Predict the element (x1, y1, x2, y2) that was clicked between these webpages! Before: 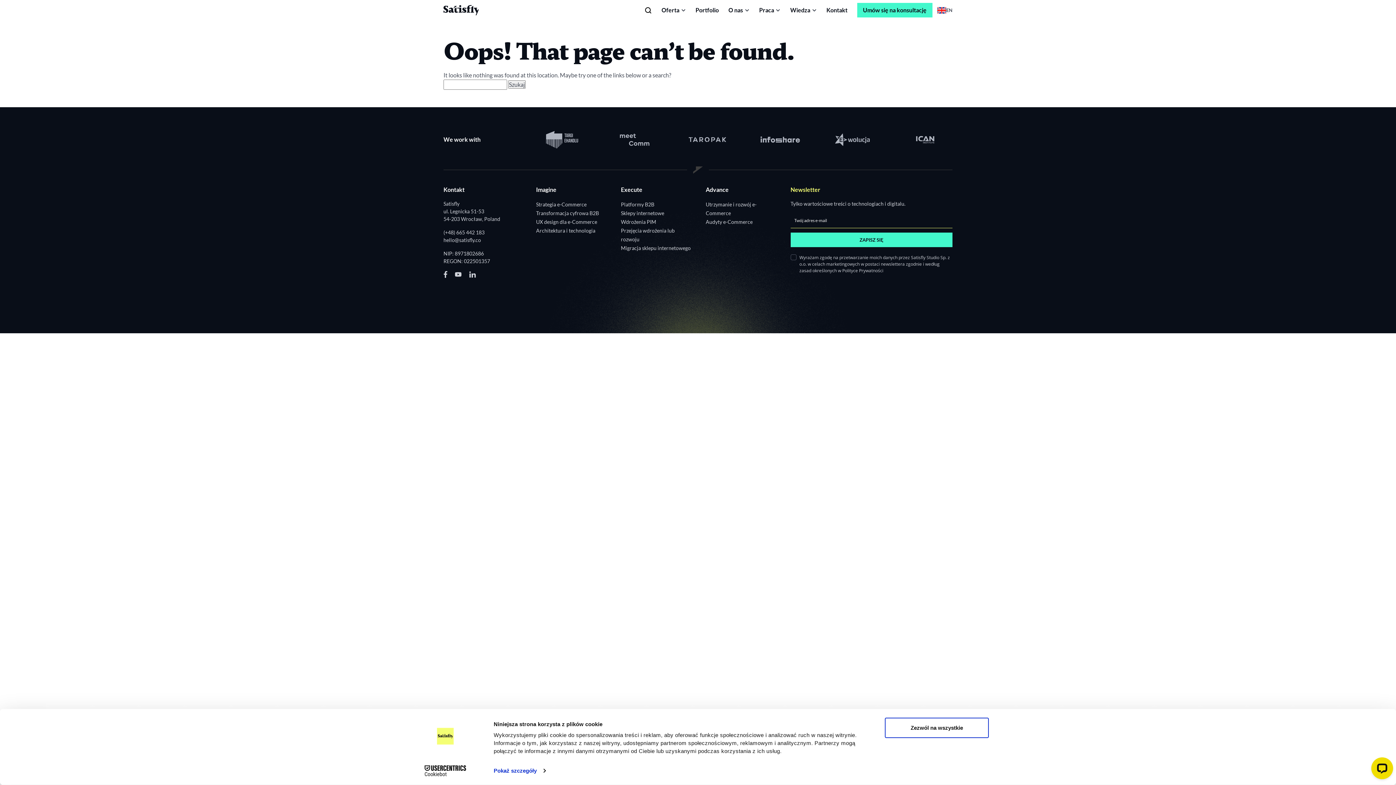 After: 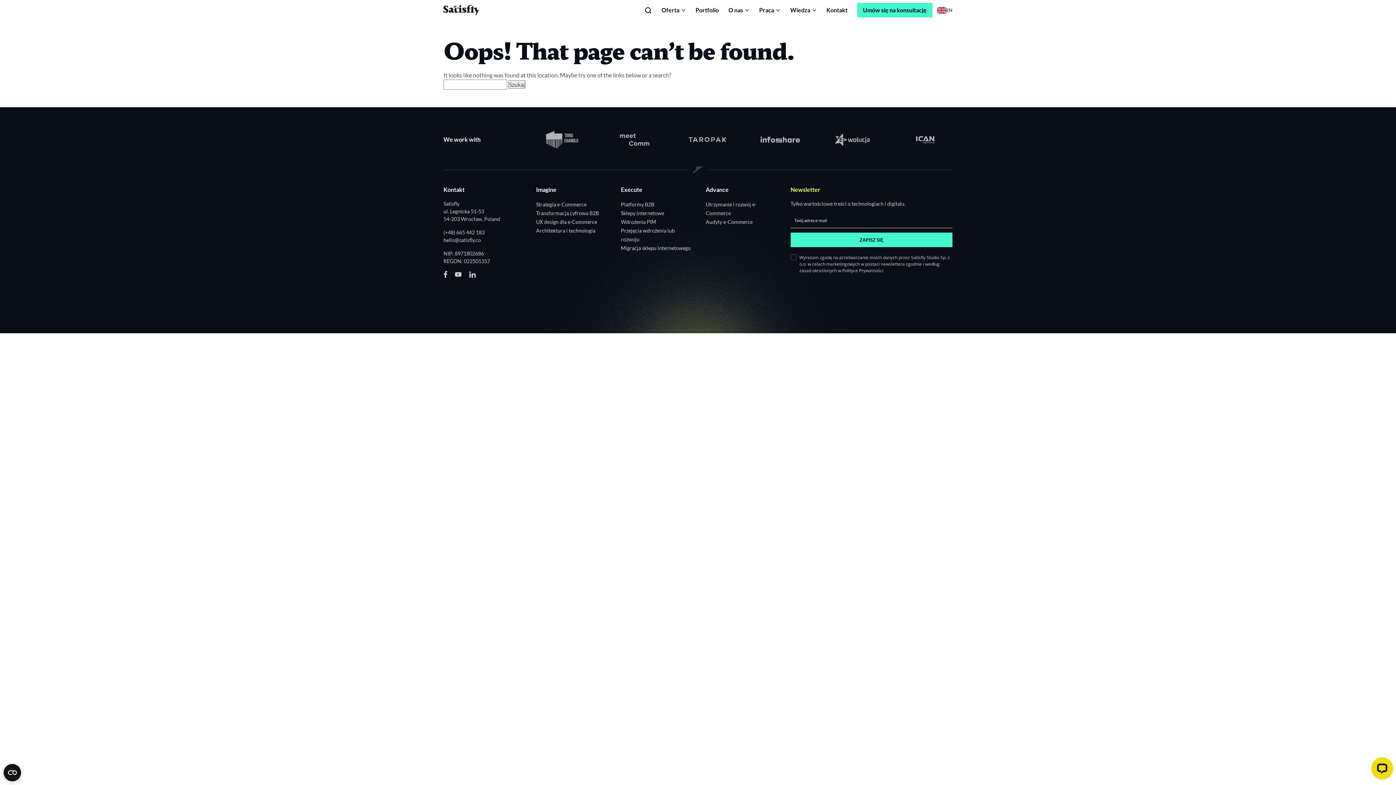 Action: bbox: (469, 271, 476, 277)